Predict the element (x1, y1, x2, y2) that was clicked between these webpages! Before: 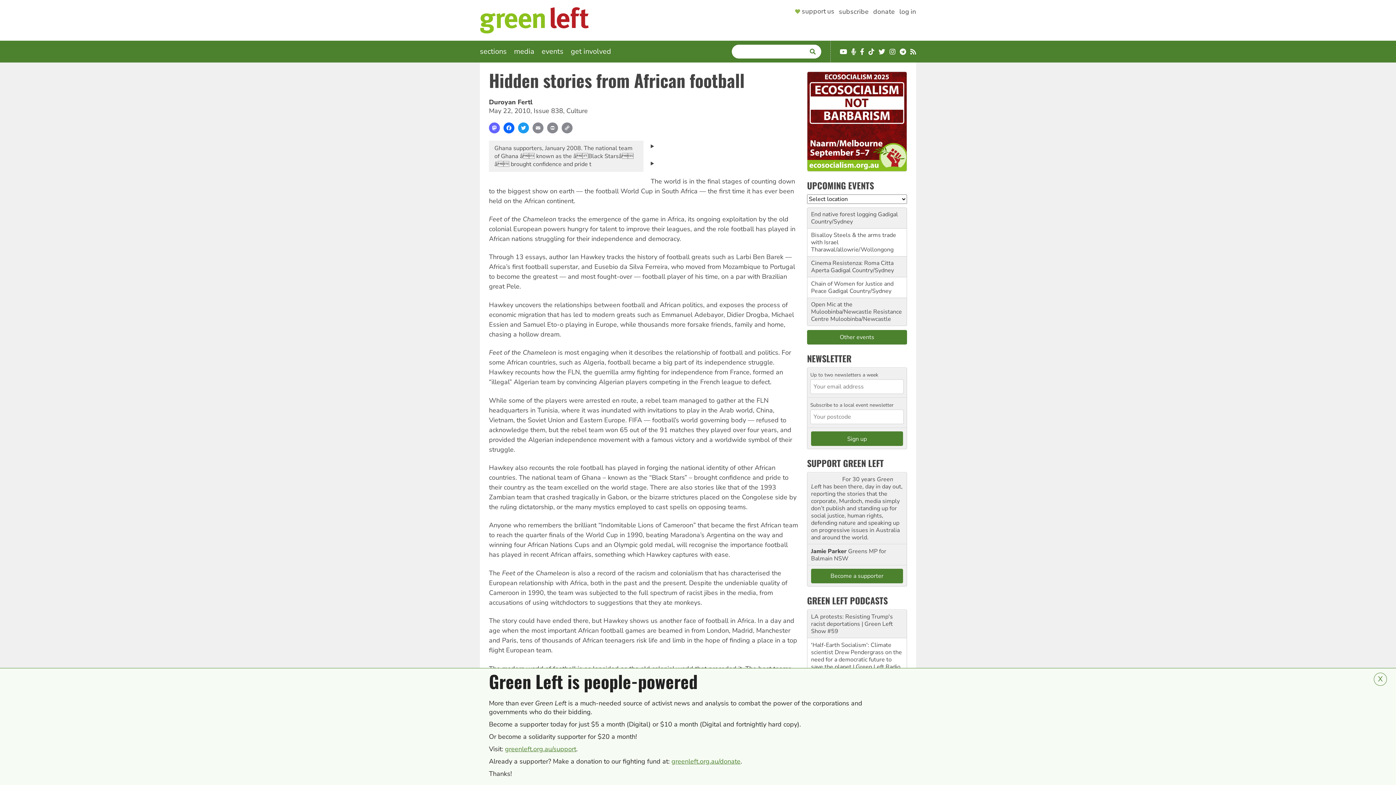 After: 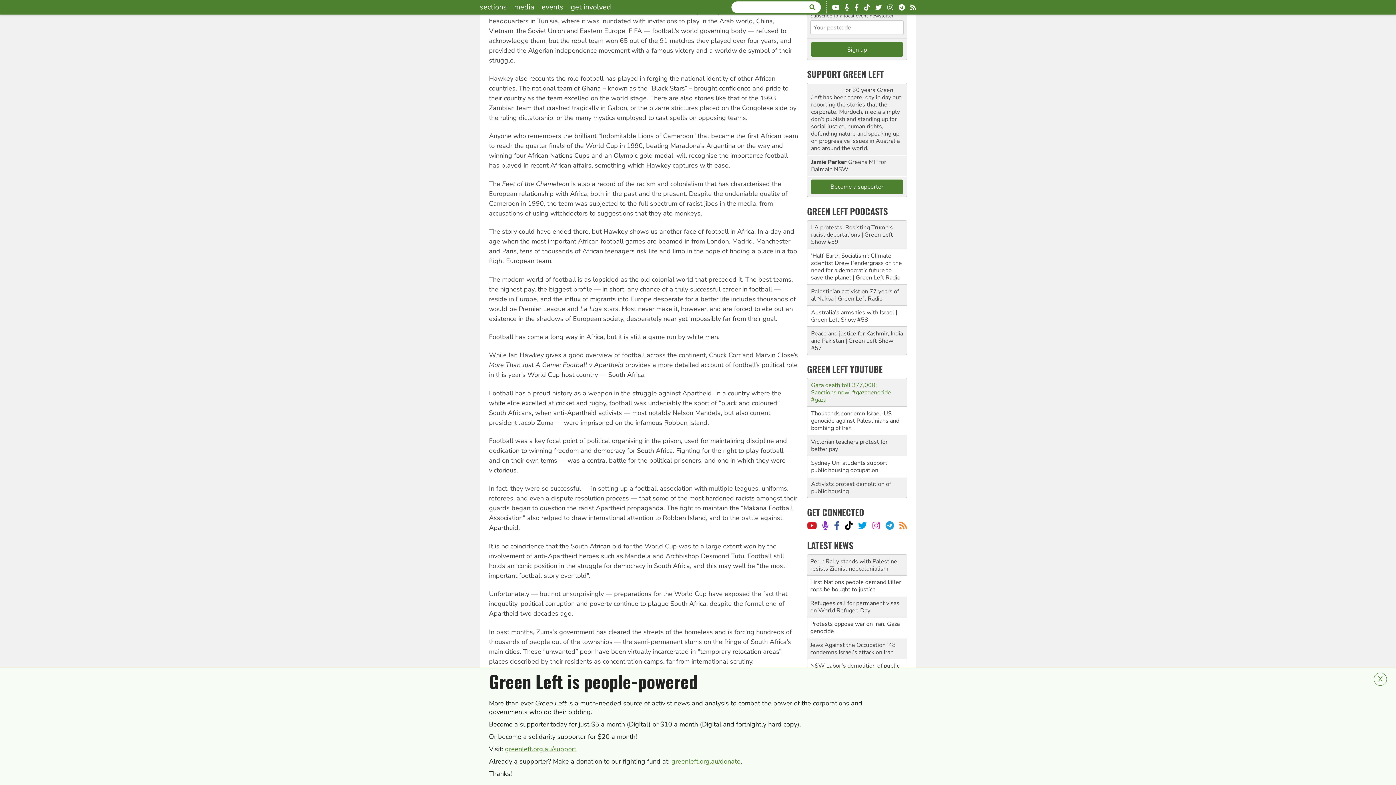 Action: label: Gaza death toll 377,000: Sanctions now! #gazagenocide #gaza bbox: (811, 771, 891, 793)